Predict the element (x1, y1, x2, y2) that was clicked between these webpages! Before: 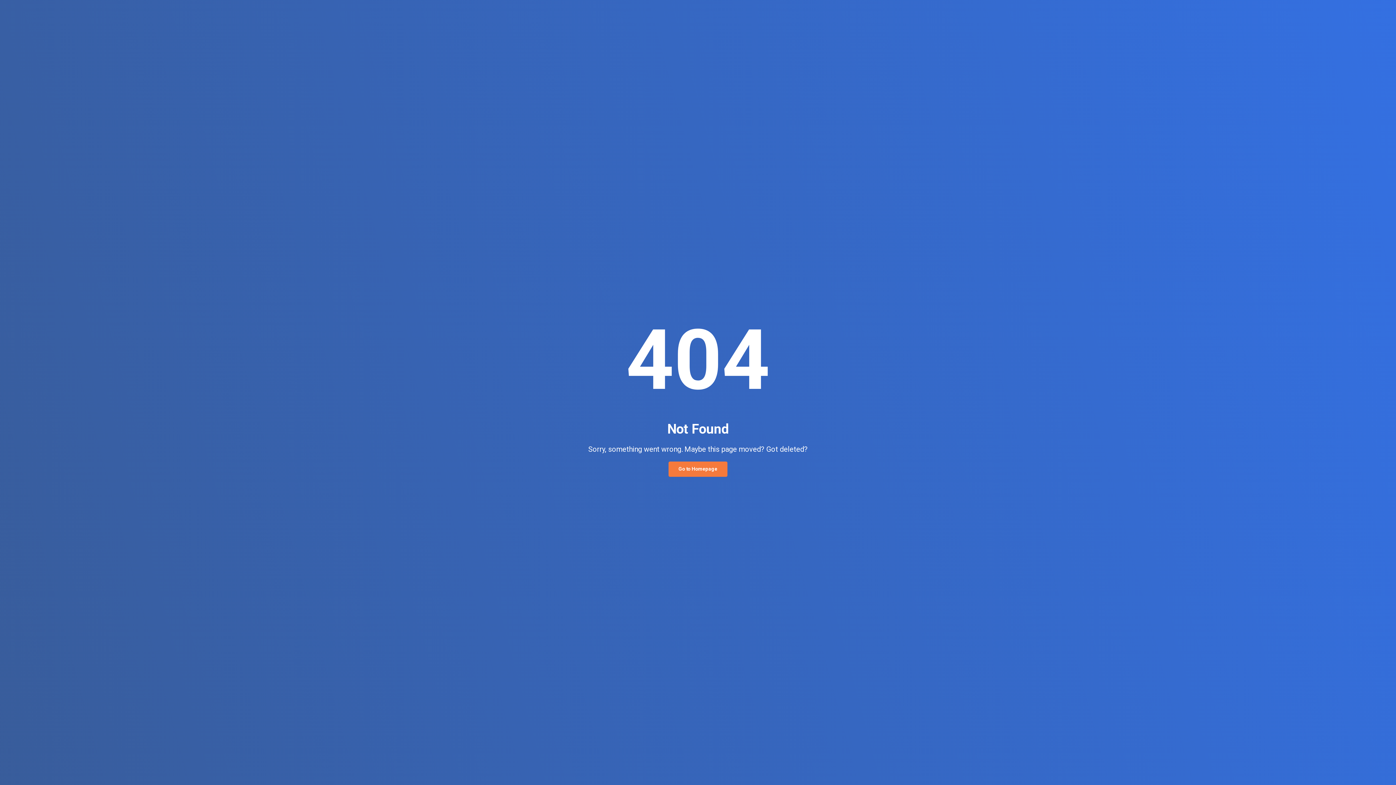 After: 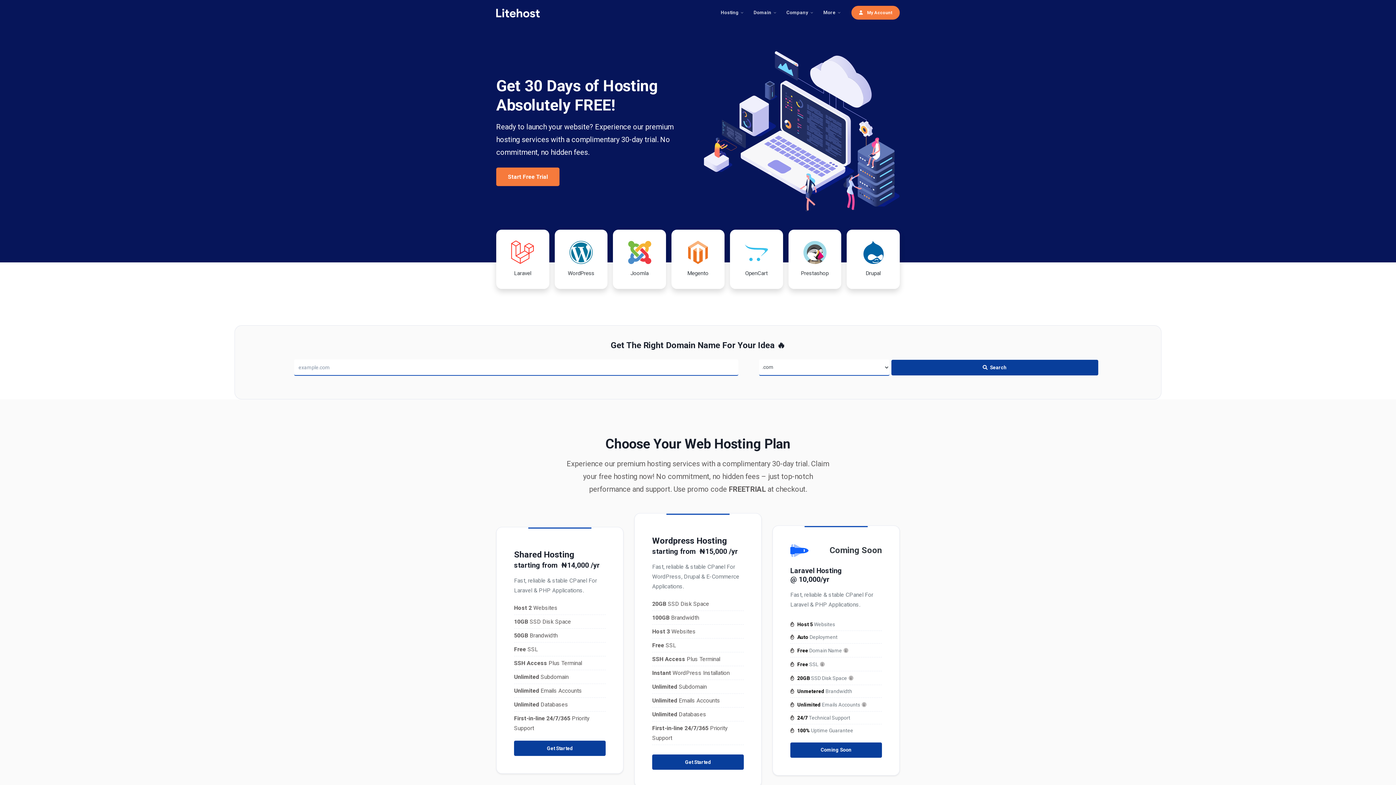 Action: bbox: (668, 461, 727, 477) label: Go to Homepage